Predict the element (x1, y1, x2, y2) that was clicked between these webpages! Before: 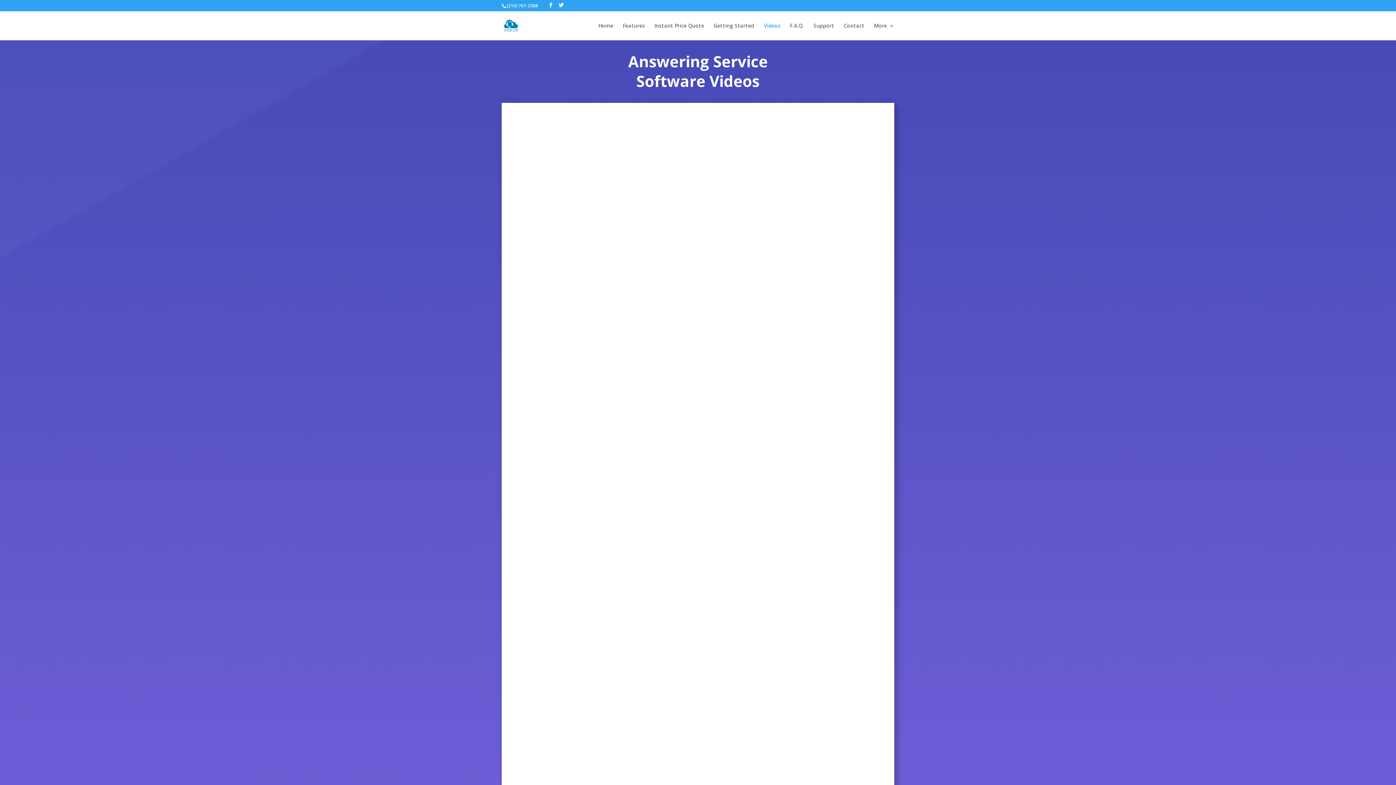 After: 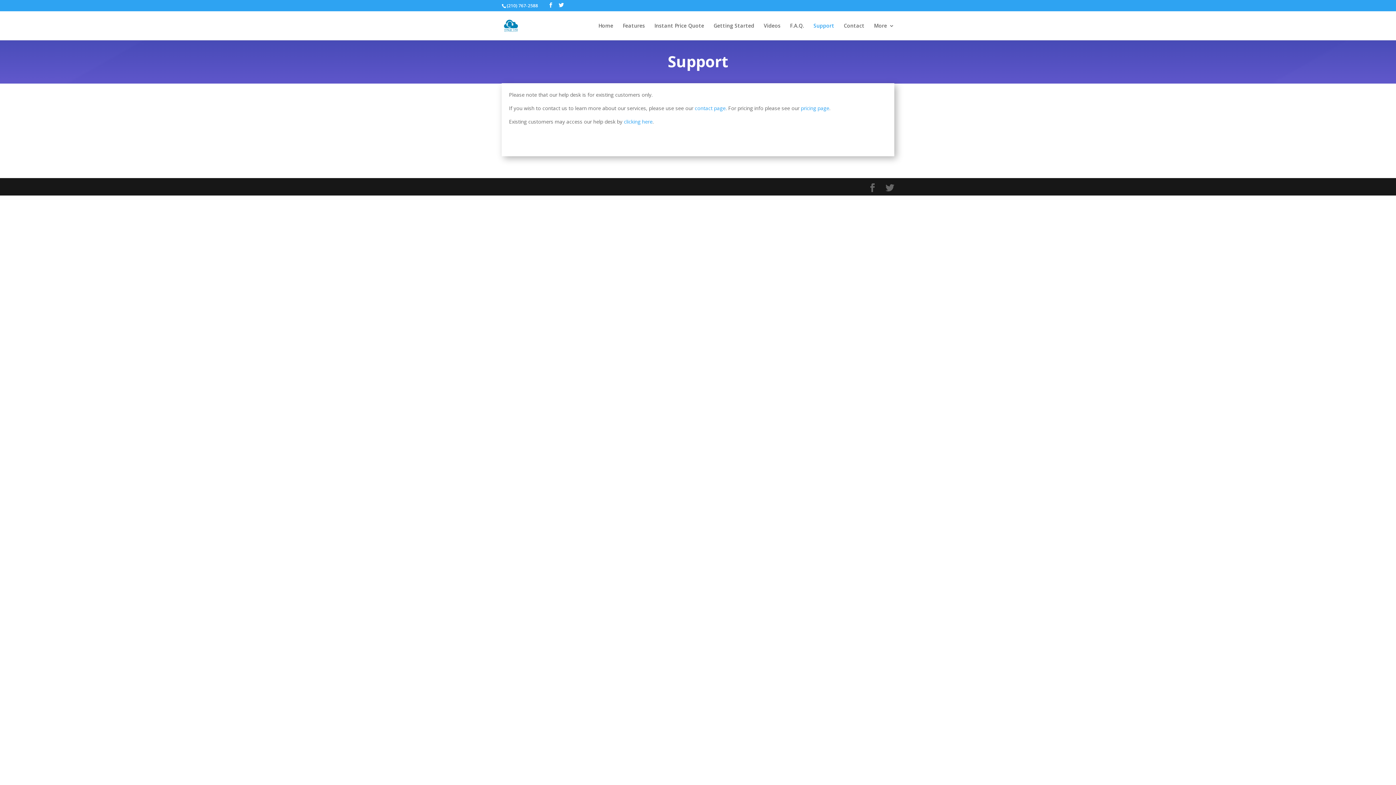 Action: bbox: (813, 23, 834, 40) label: Support